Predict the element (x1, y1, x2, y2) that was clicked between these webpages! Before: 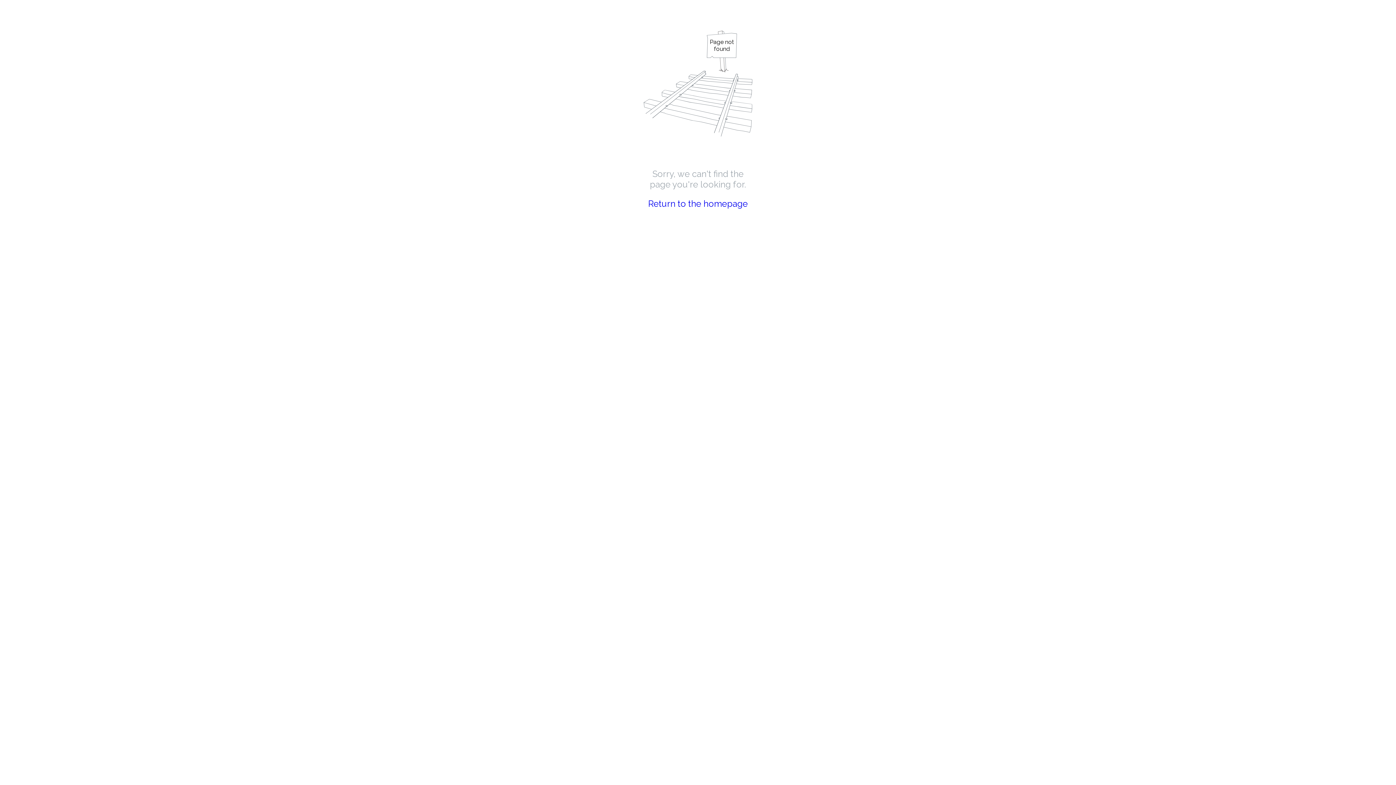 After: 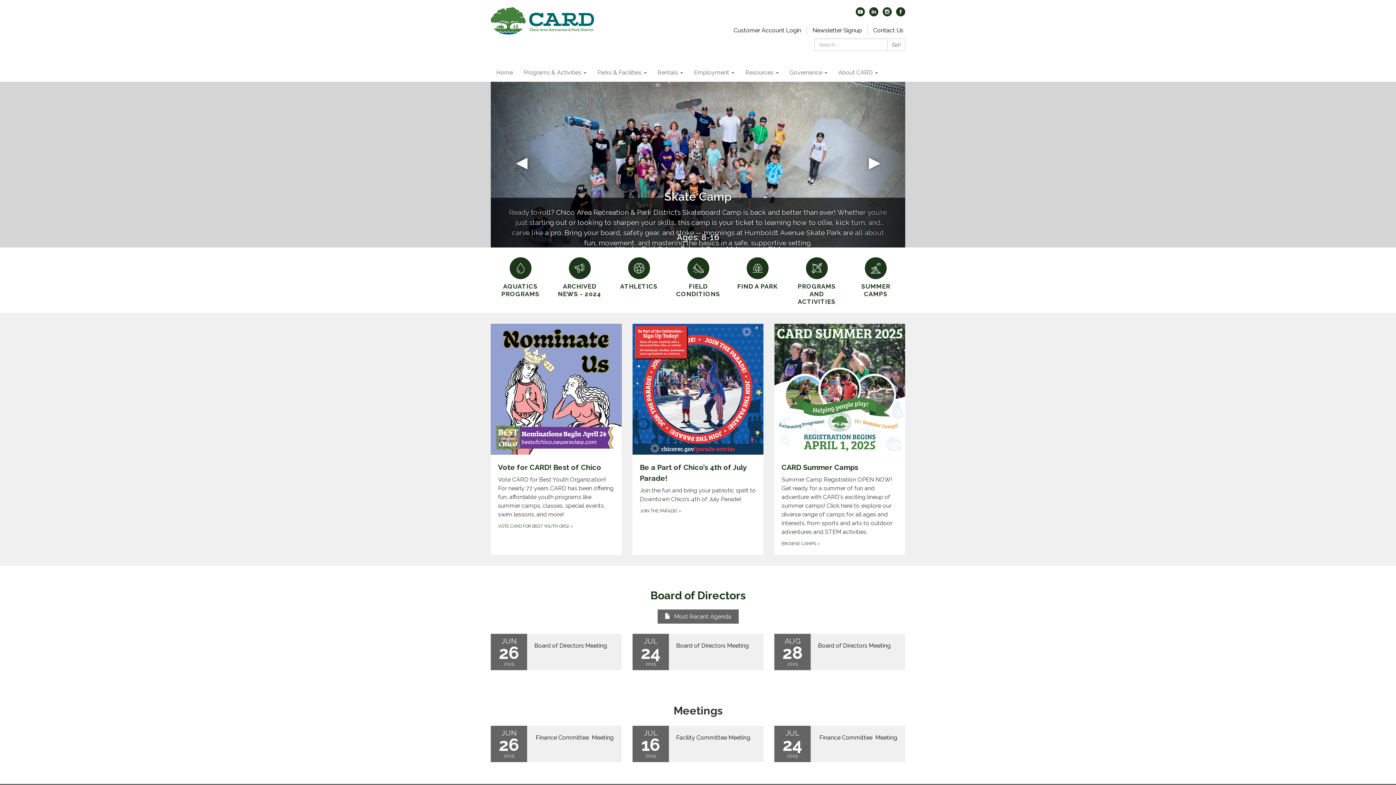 Action: bbox: (648, 198, 748, 209) label: Return to the homepage